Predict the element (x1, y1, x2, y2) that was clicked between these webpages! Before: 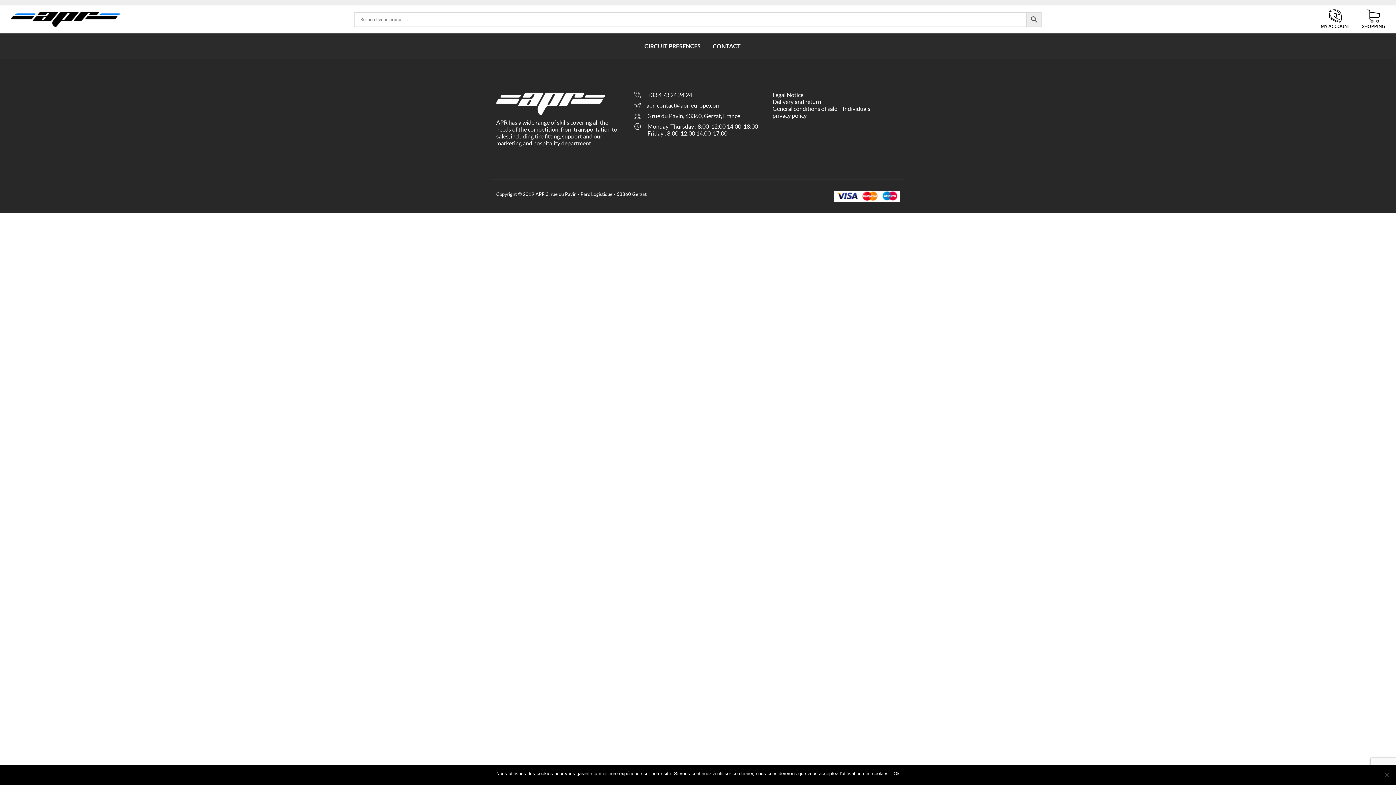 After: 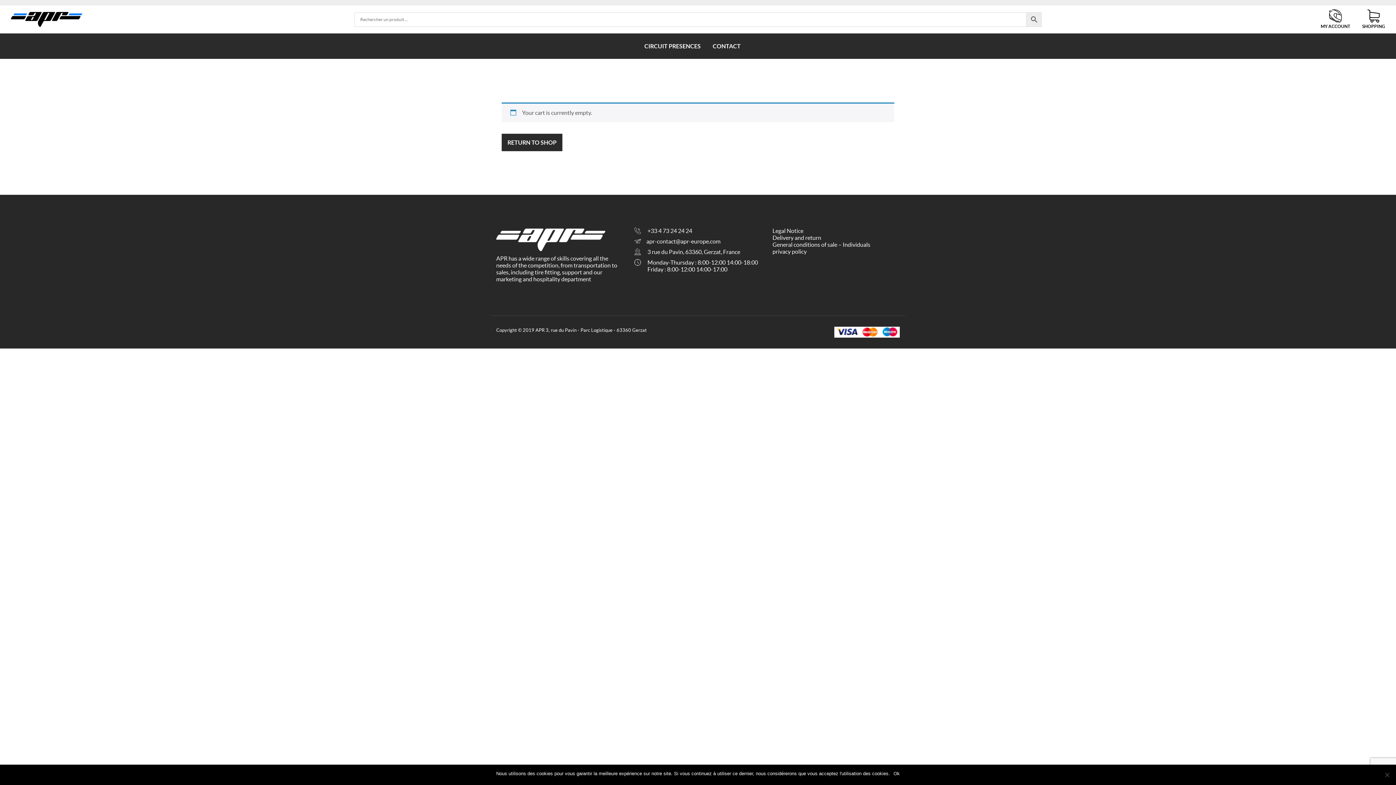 Action: bbox: (1362, 5, 1385, 33) label: SHOPPING